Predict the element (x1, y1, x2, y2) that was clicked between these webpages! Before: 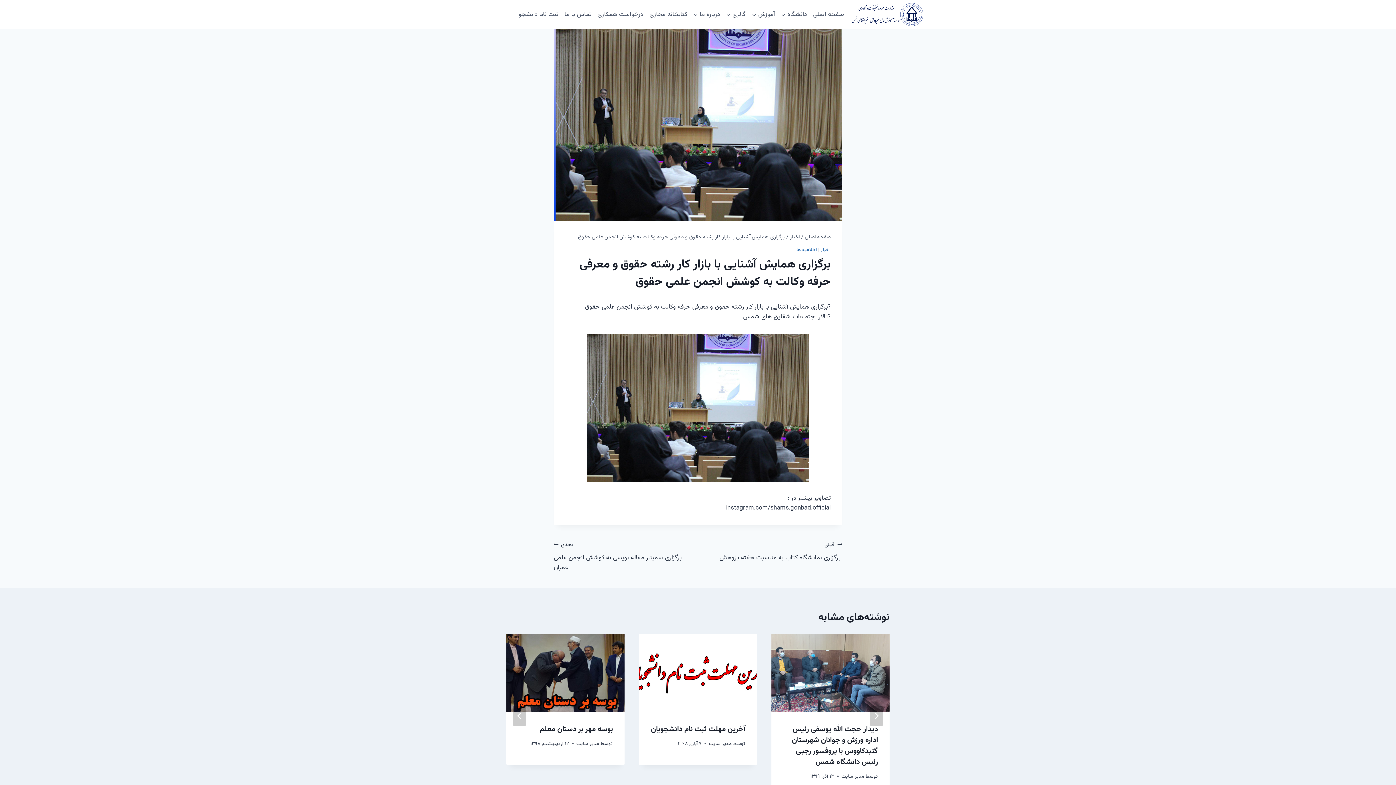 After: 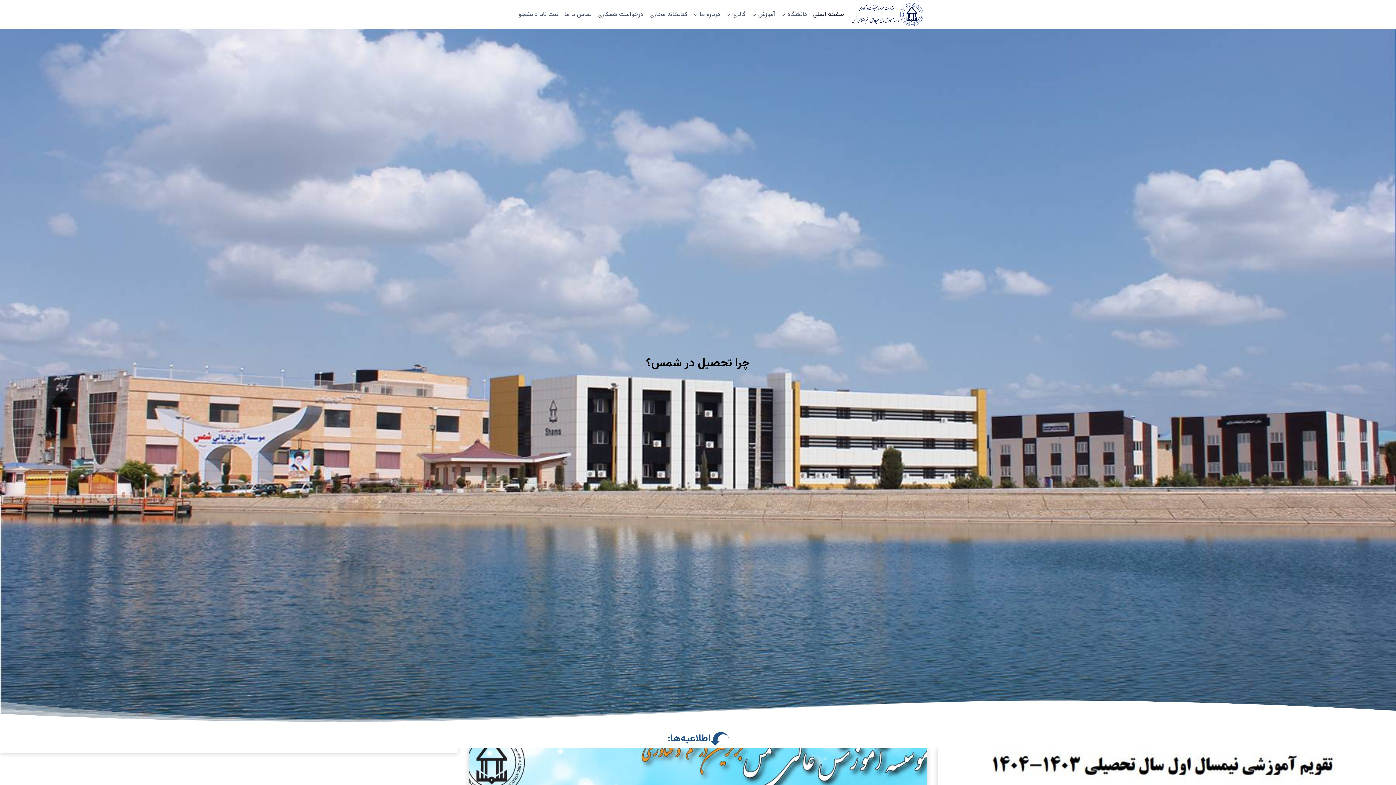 Action: label: صفحه اصلی bbox: (805, 233, 830, 241)